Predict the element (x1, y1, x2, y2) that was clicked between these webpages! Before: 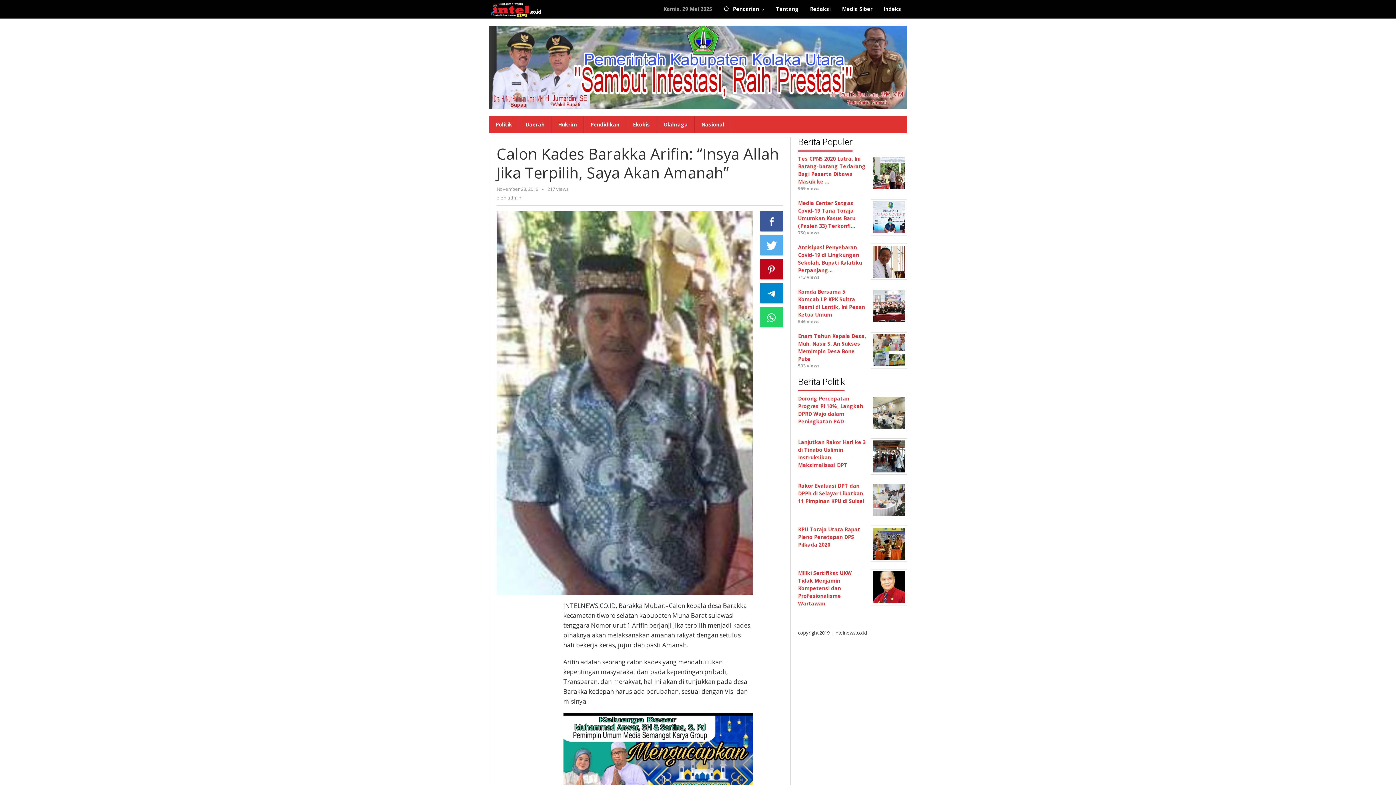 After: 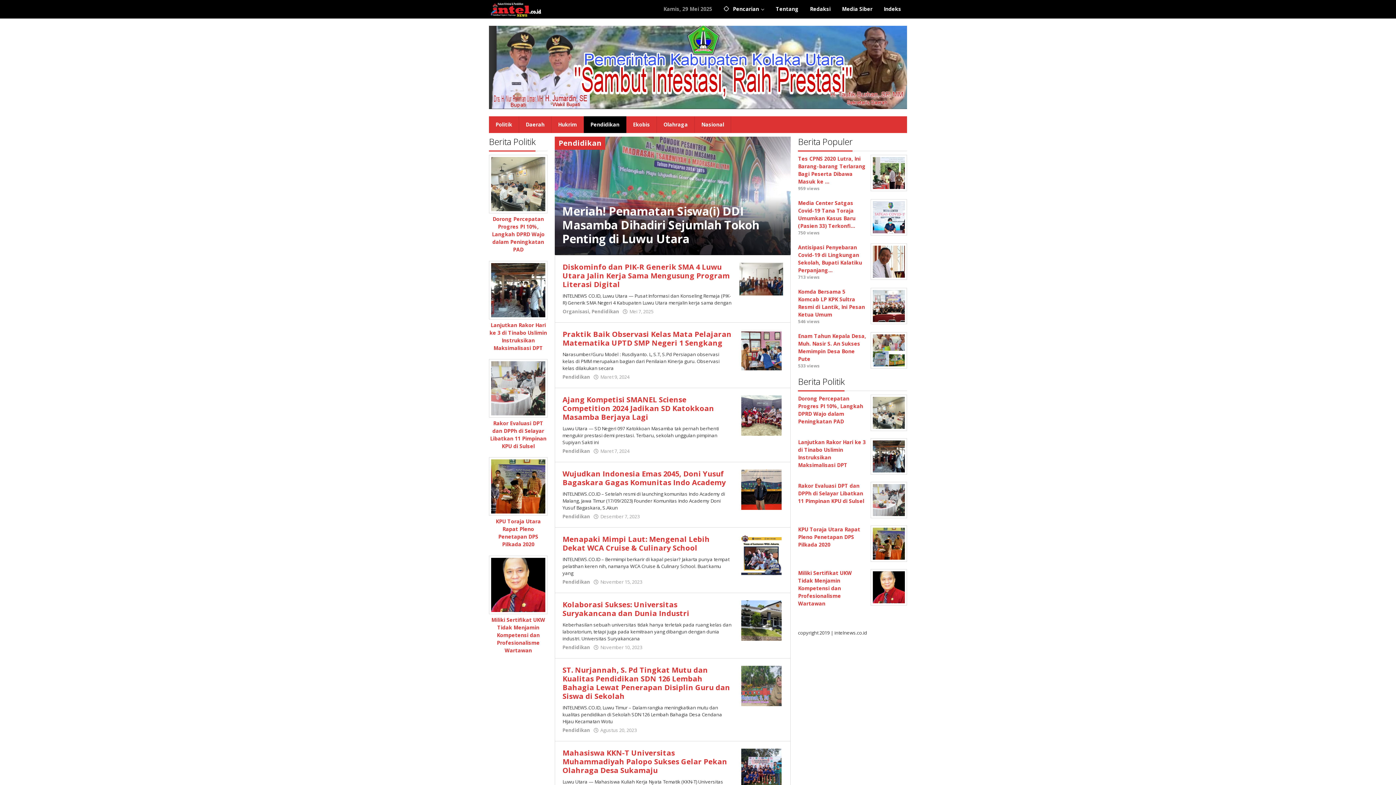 Action: label: Pendidikan bbox: (584, 116, 626, 133)